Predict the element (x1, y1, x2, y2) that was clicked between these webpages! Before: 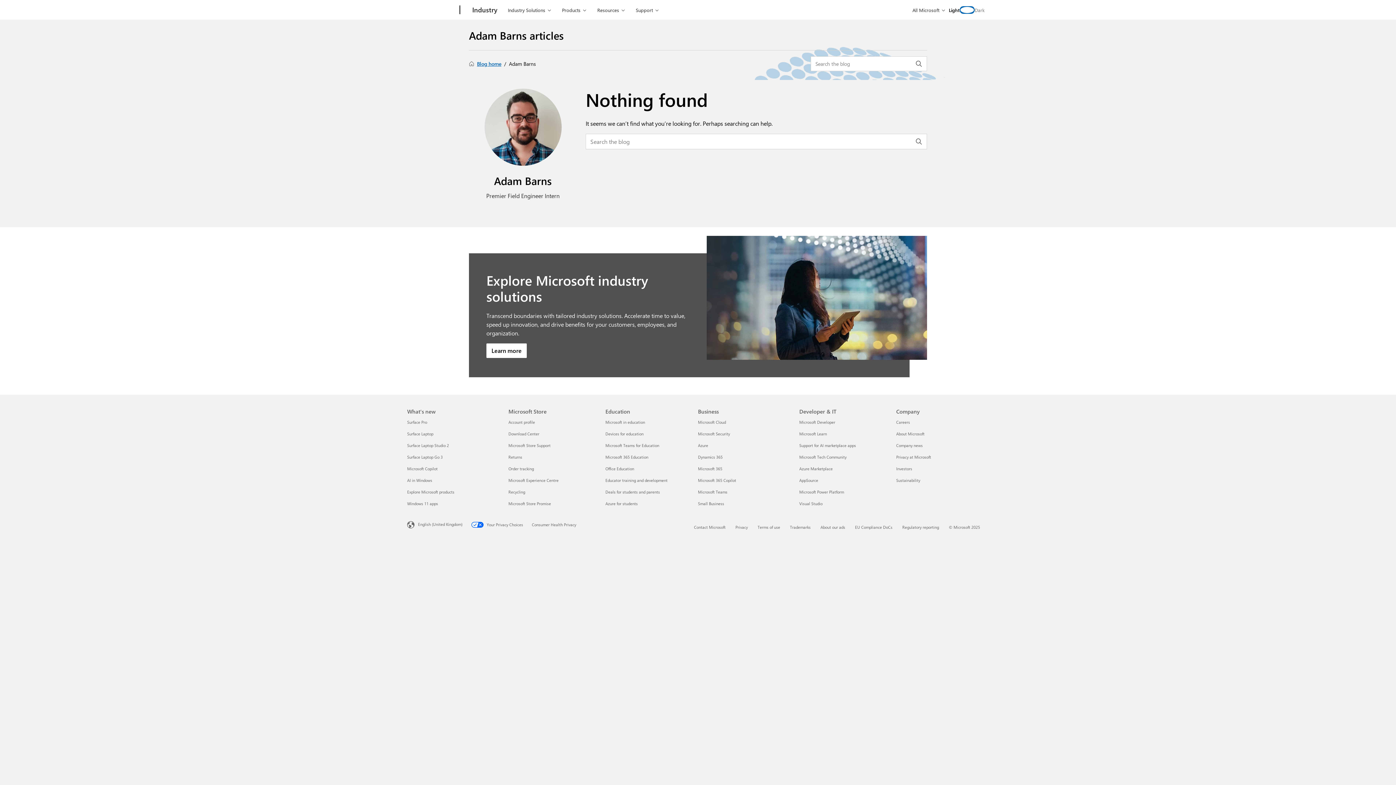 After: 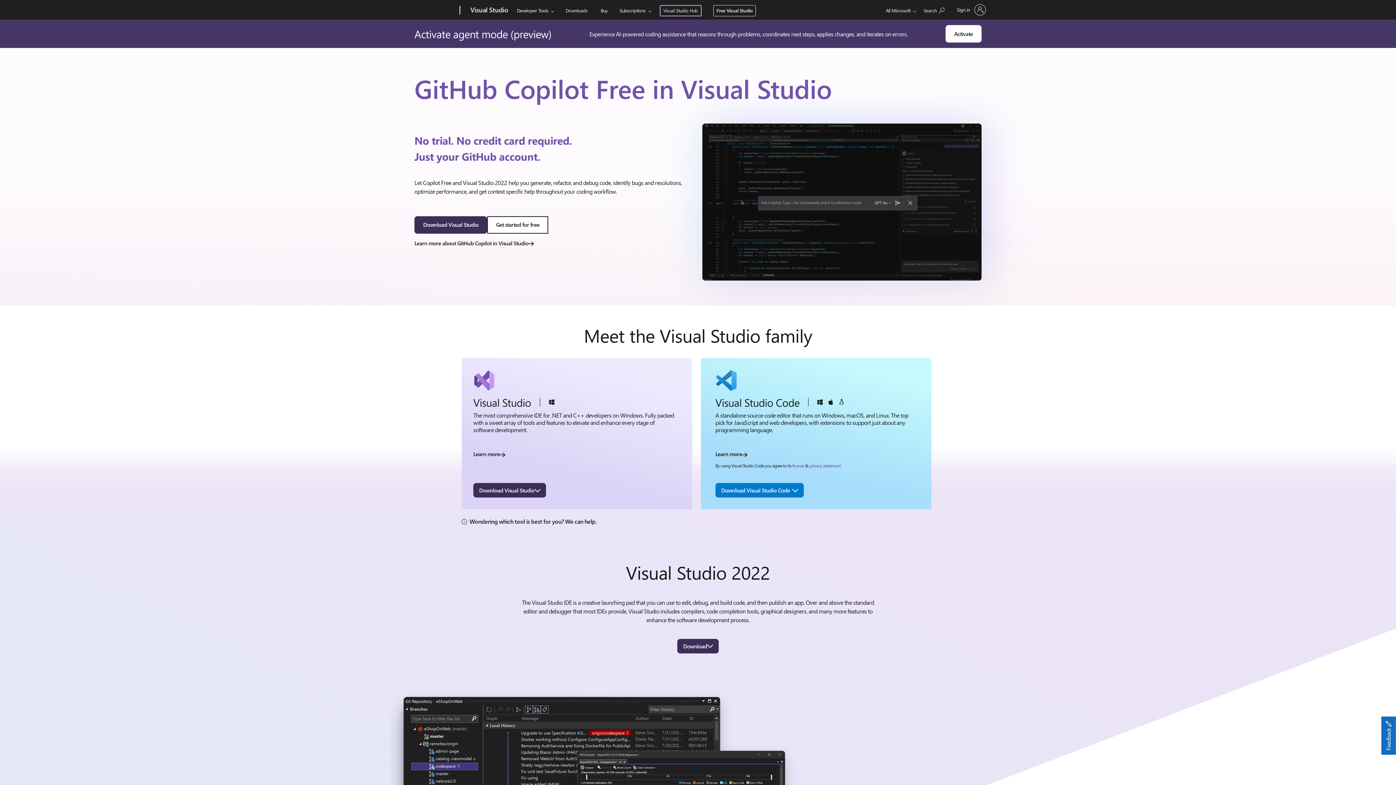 Action: label: Visual Studio Developer & IT bbox: (799, 500, 822, 506)